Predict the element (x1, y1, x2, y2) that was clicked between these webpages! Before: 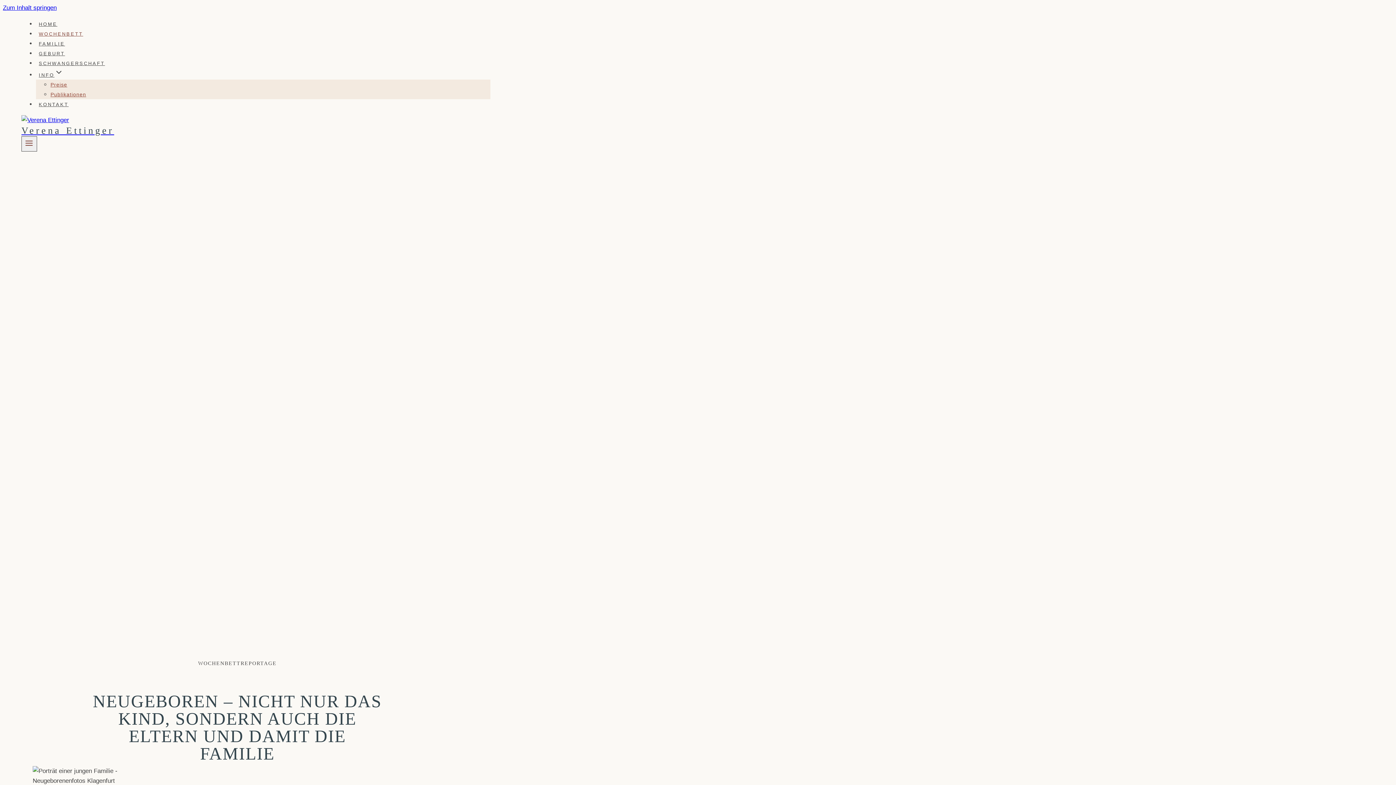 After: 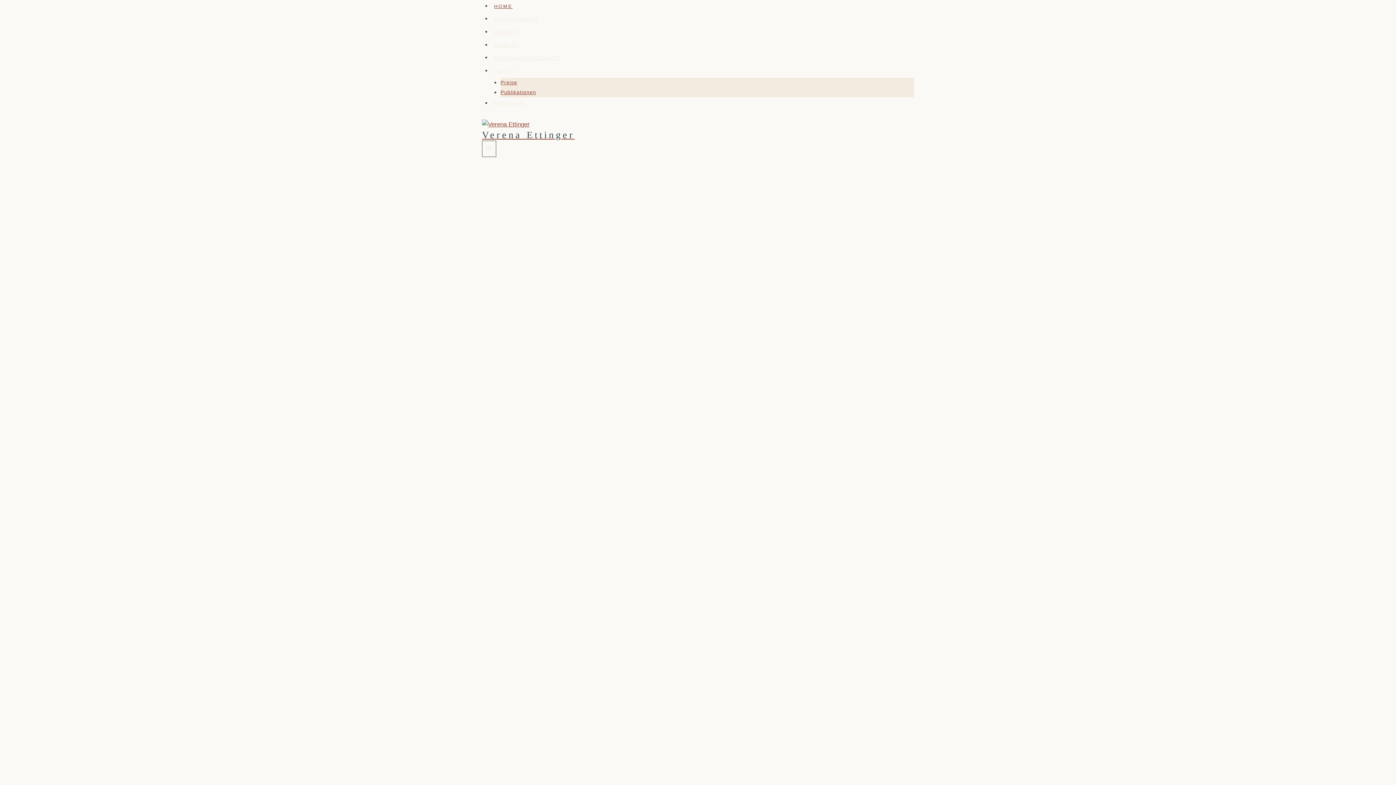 Action: label: HOME bbox: (36, 18, 60, 29)